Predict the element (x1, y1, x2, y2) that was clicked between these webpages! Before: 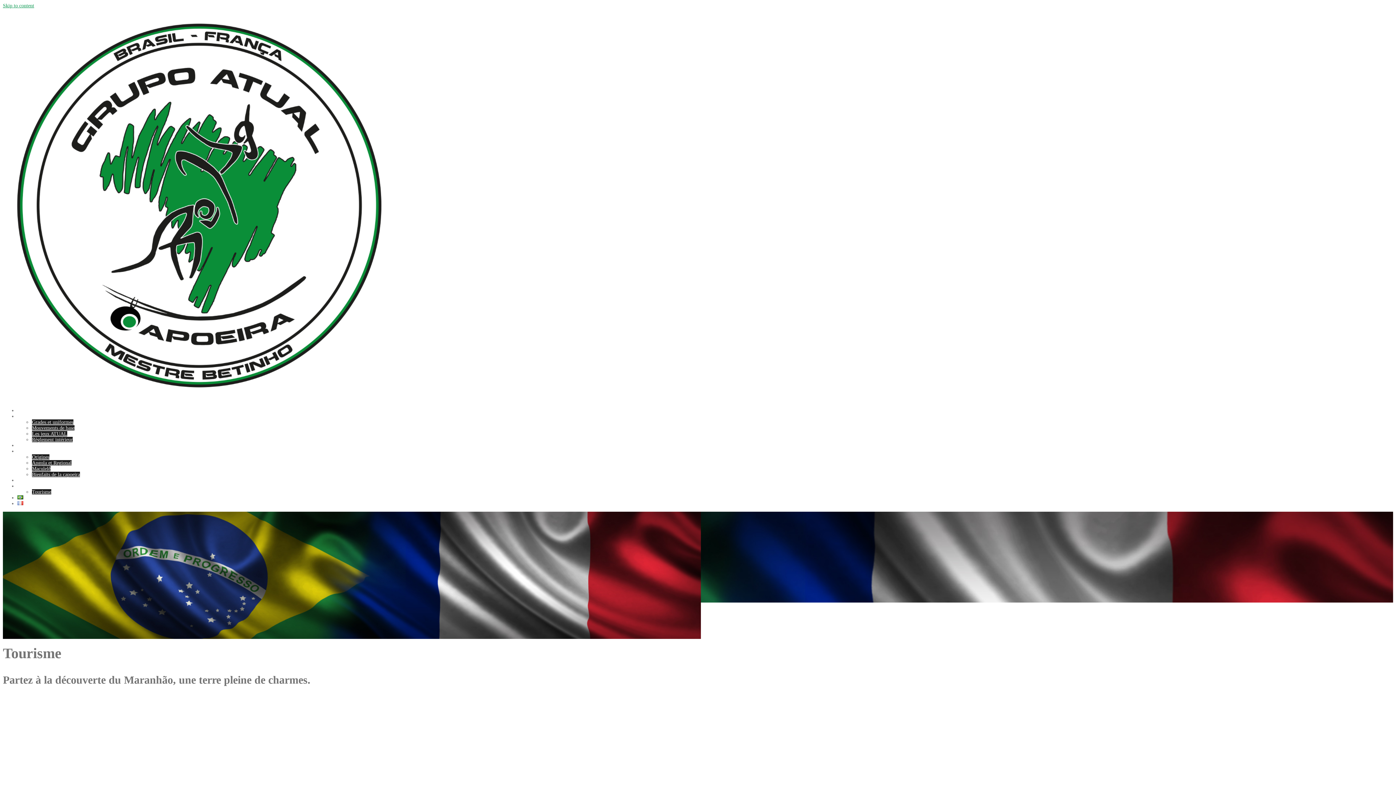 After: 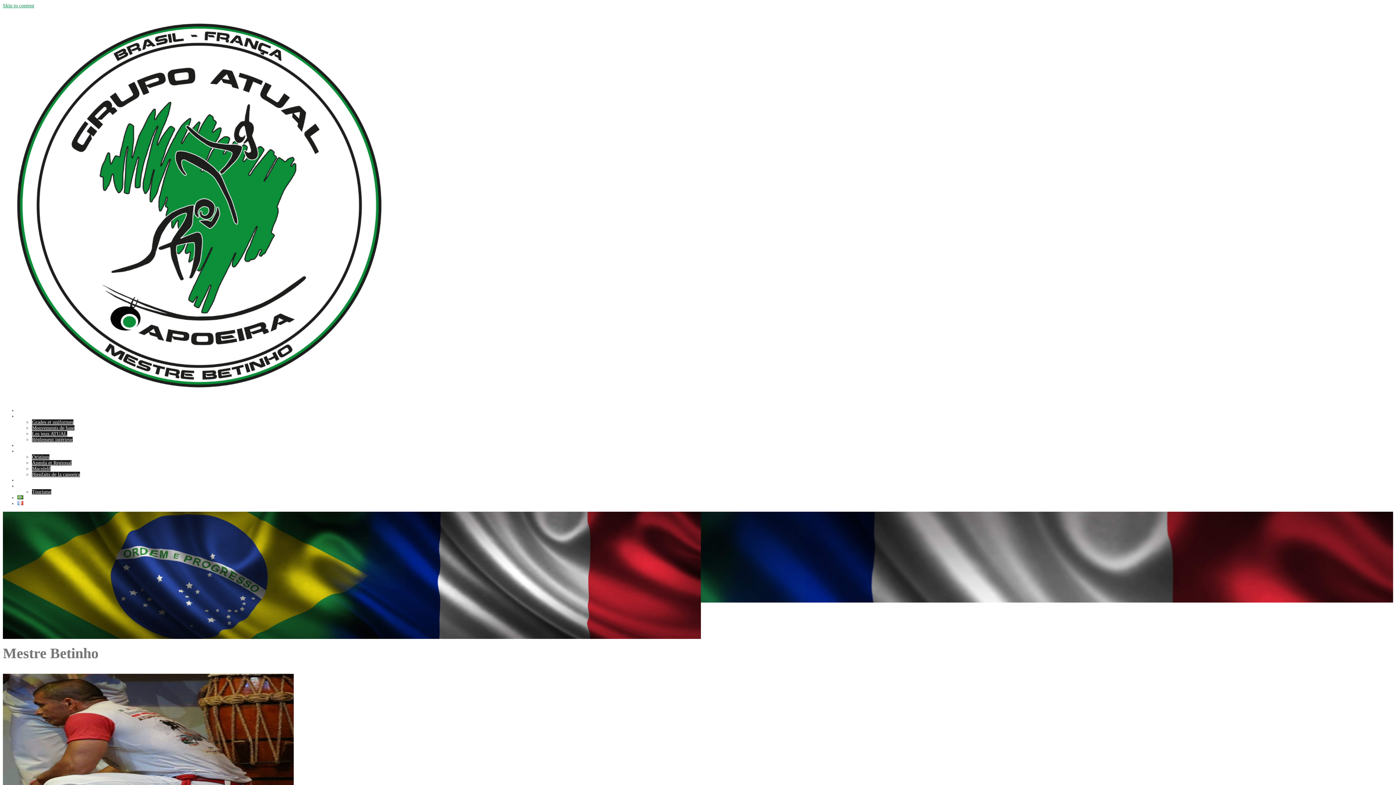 Action: label: Mestre Betinho bbox: (17, 442, 48, 448)